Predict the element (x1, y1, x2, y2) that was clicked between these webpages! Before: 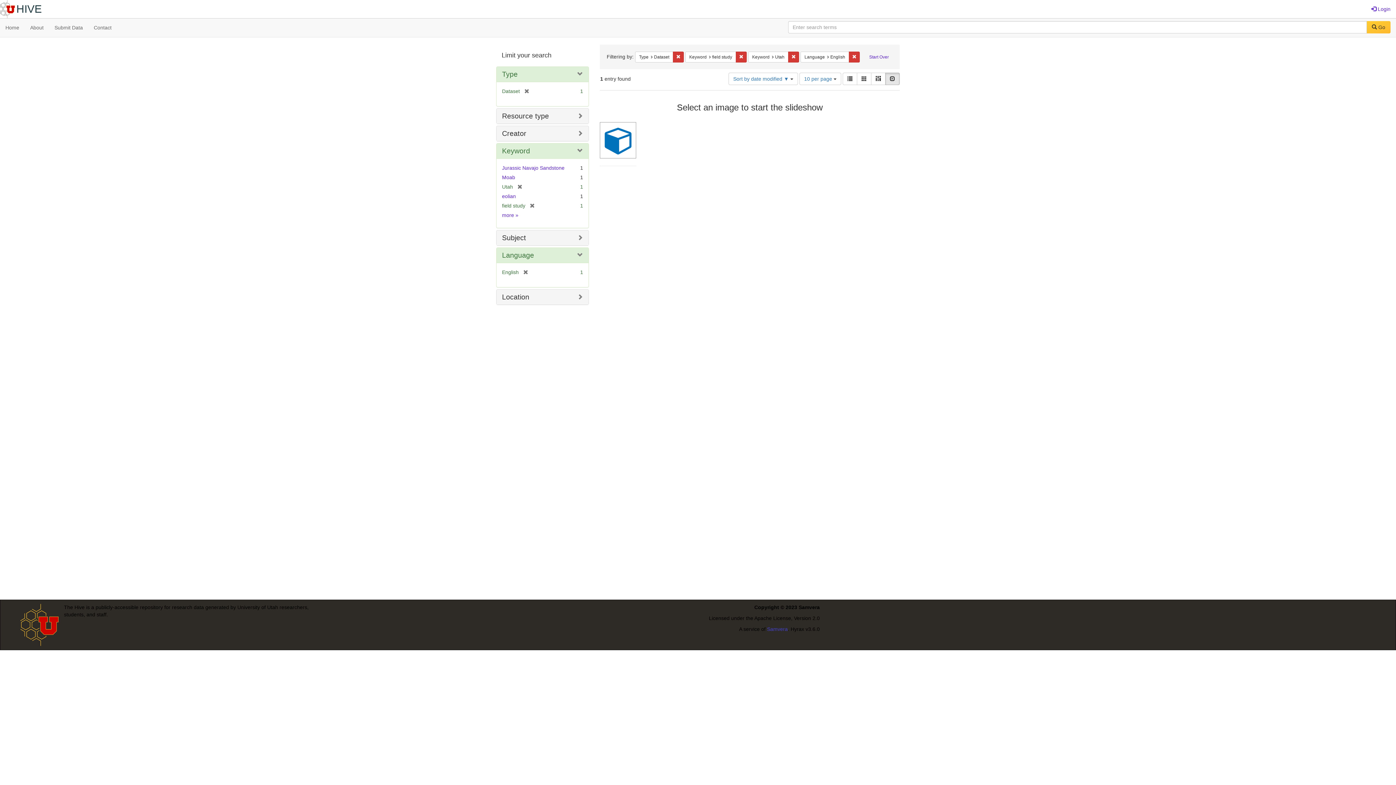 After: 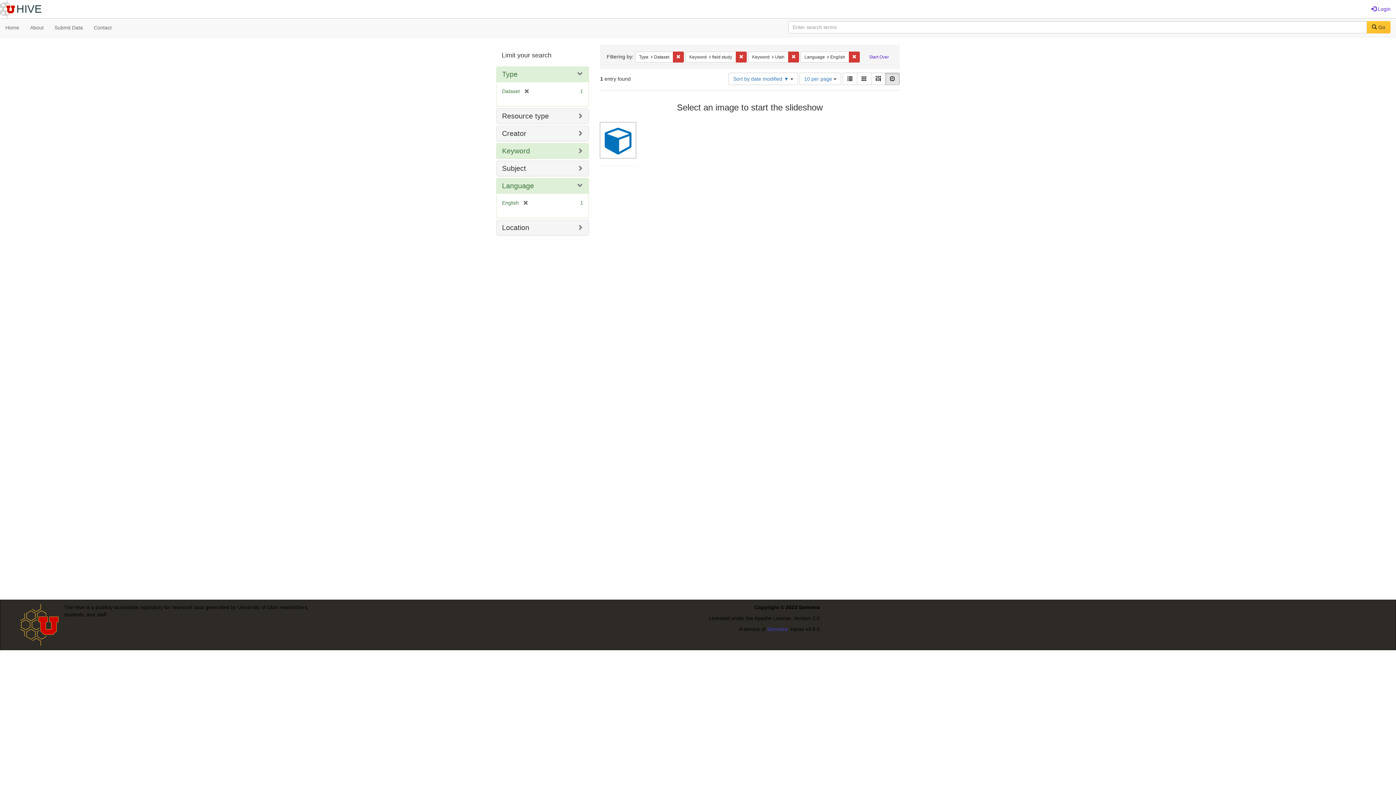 Action: bbox: (502, 146, 530, 154) label: Keyword